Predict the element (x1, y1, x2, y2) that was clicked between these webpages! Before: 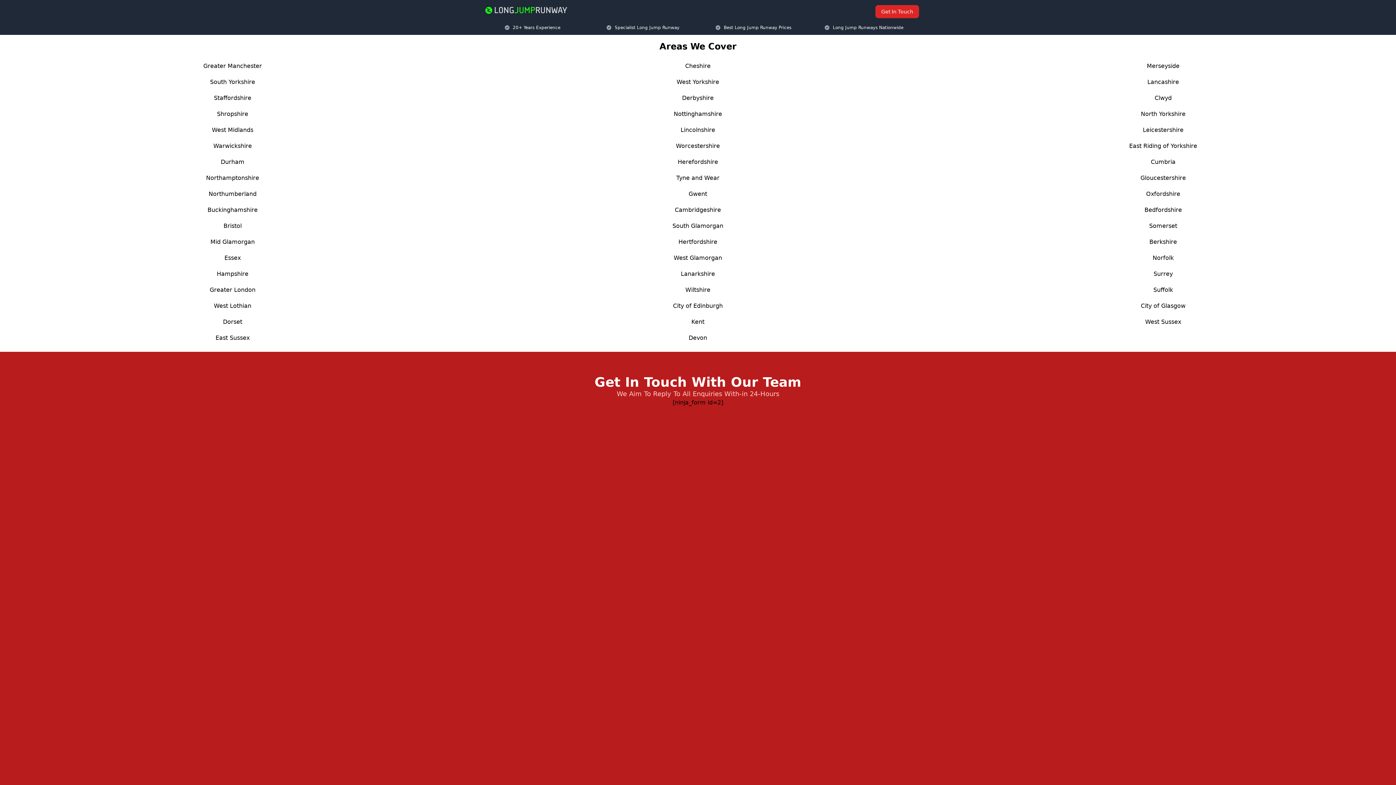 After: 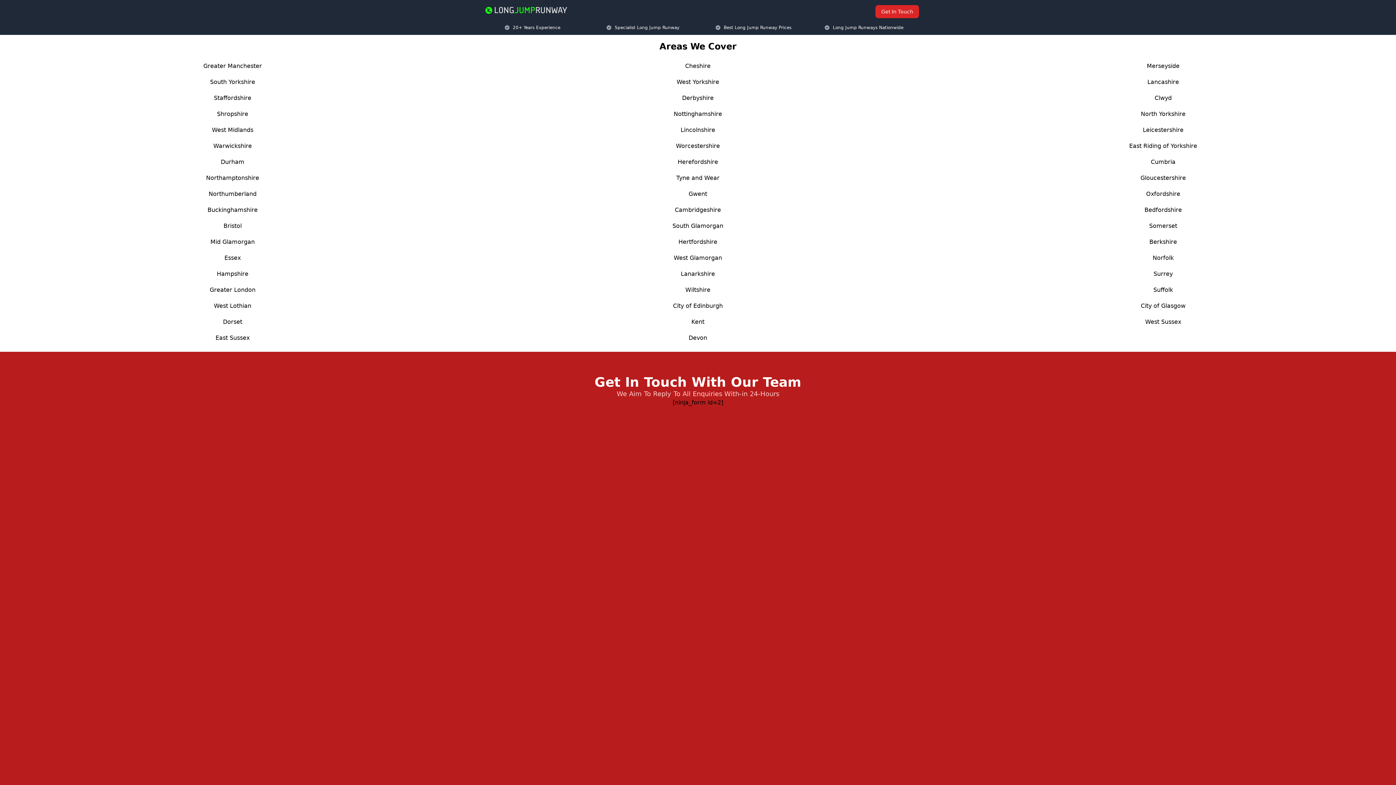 Action: label: Shropshire bbox: (217, 110, 248, 117)